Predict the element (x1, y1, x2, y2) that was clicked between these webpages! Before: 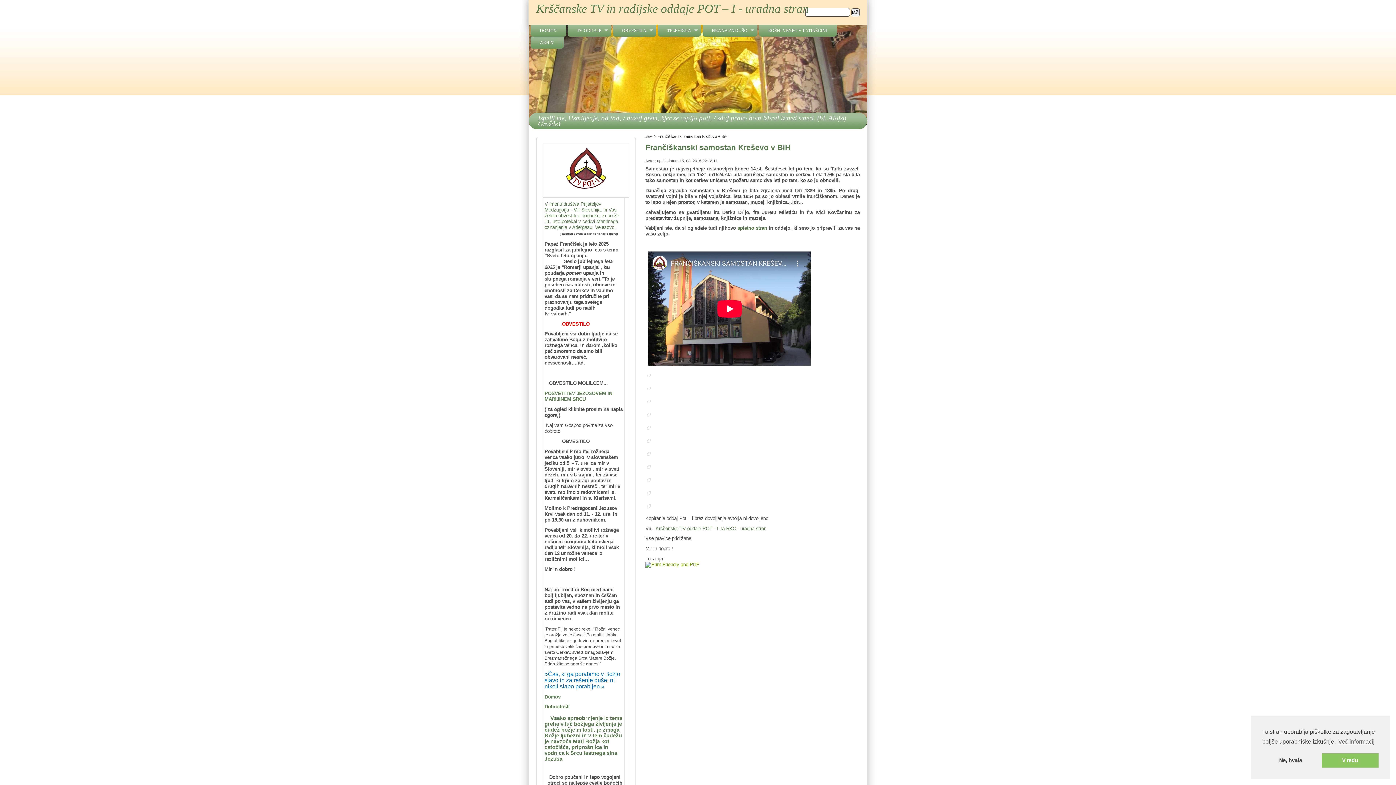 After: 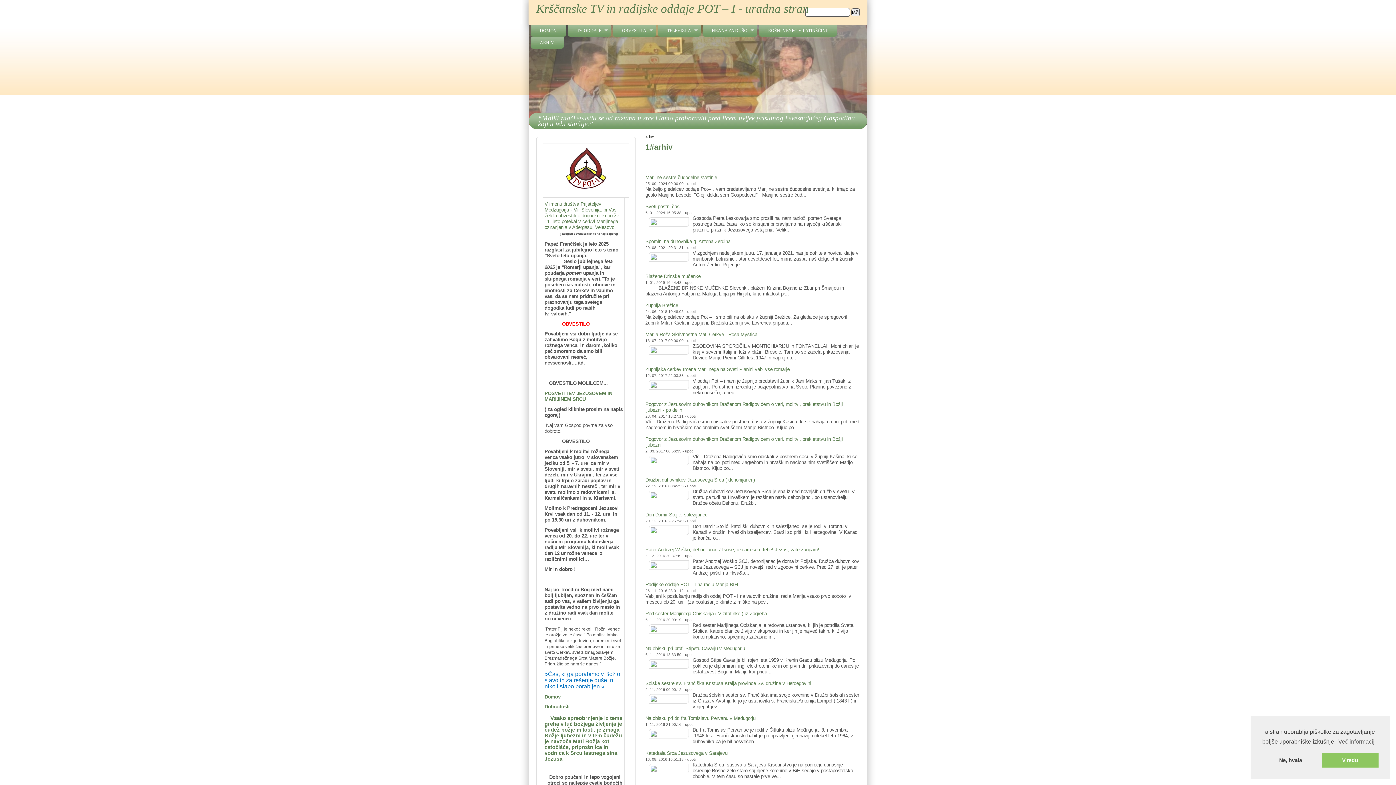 Action: label: ARHIV bbox: (530, 36, 564, 48)